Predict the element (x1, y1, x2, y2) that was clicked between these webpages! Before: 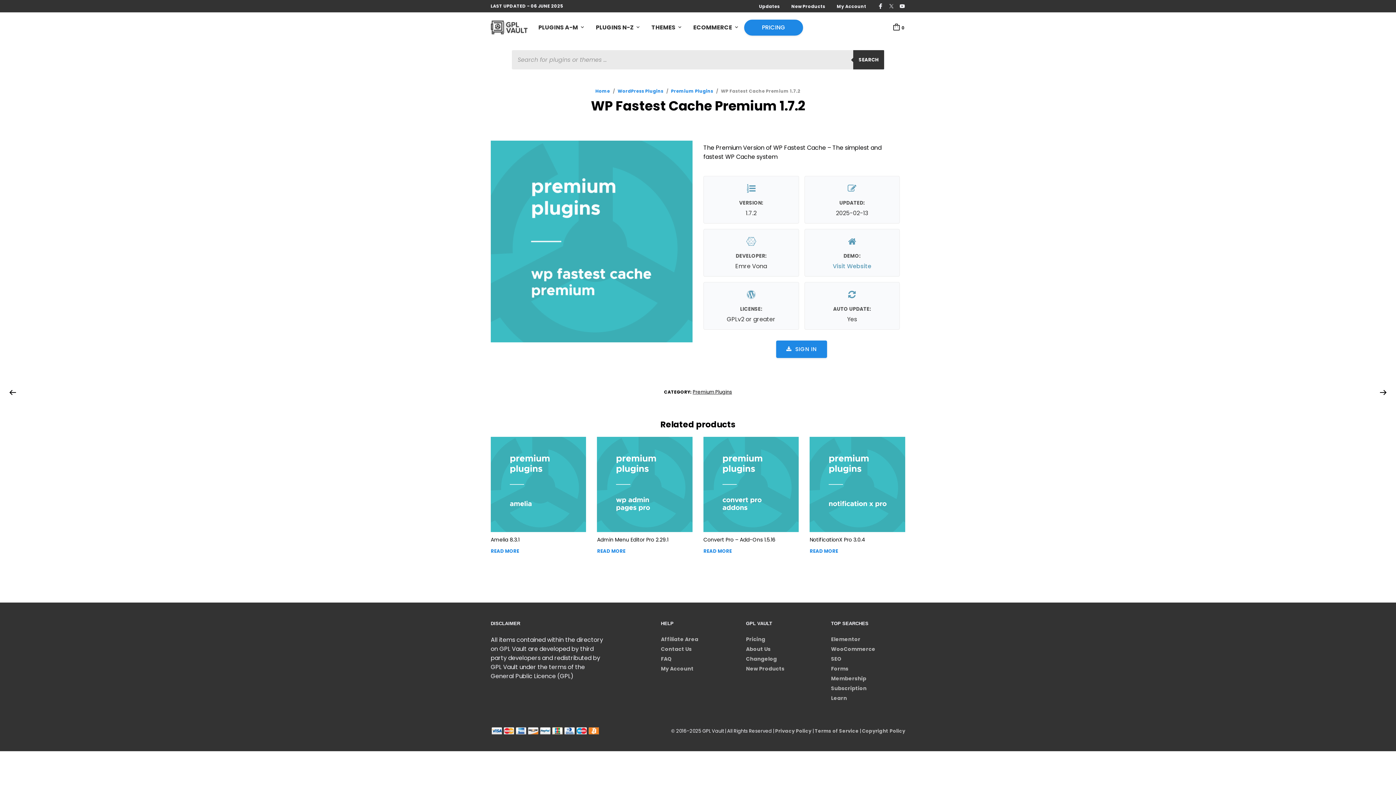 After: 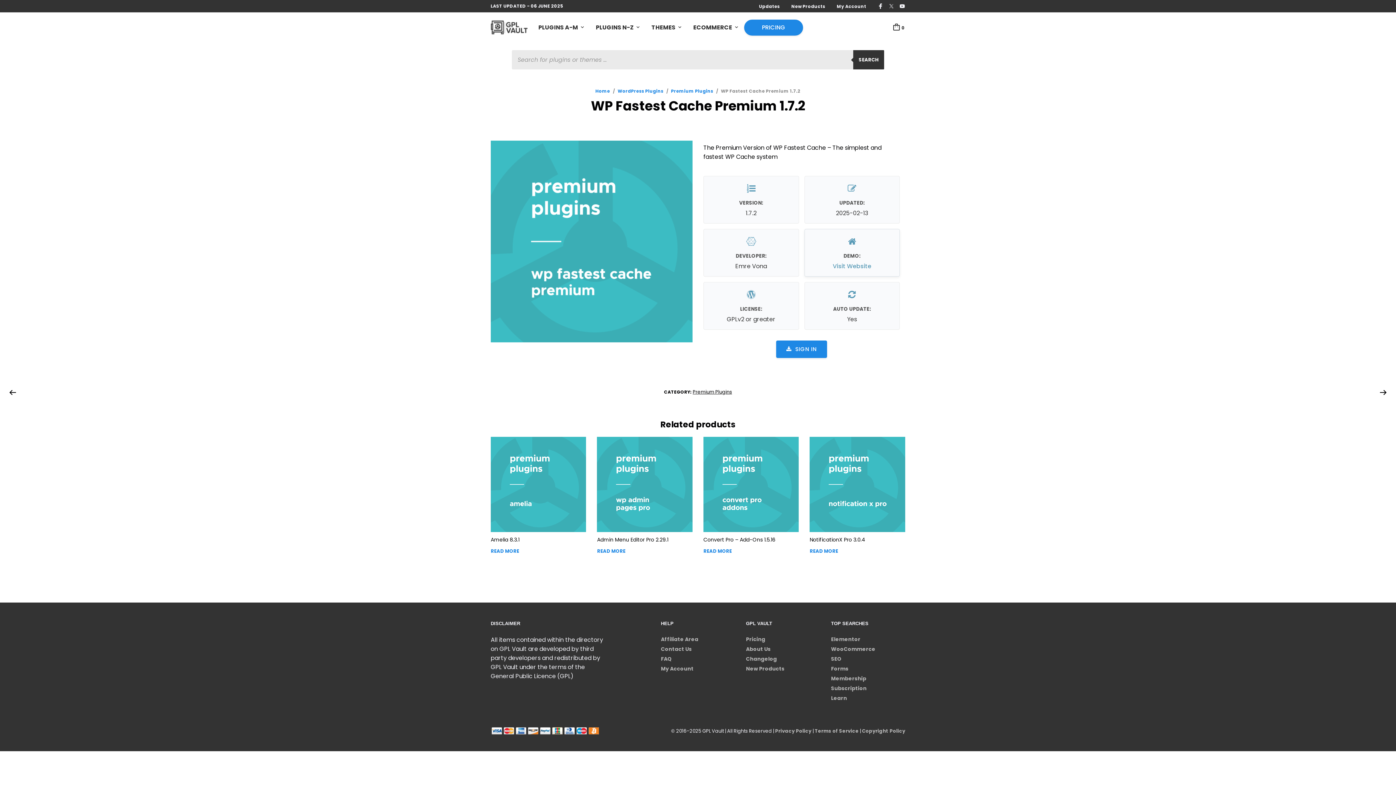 Action: label: Visit Website bbox: (833, 262, 871, 270)